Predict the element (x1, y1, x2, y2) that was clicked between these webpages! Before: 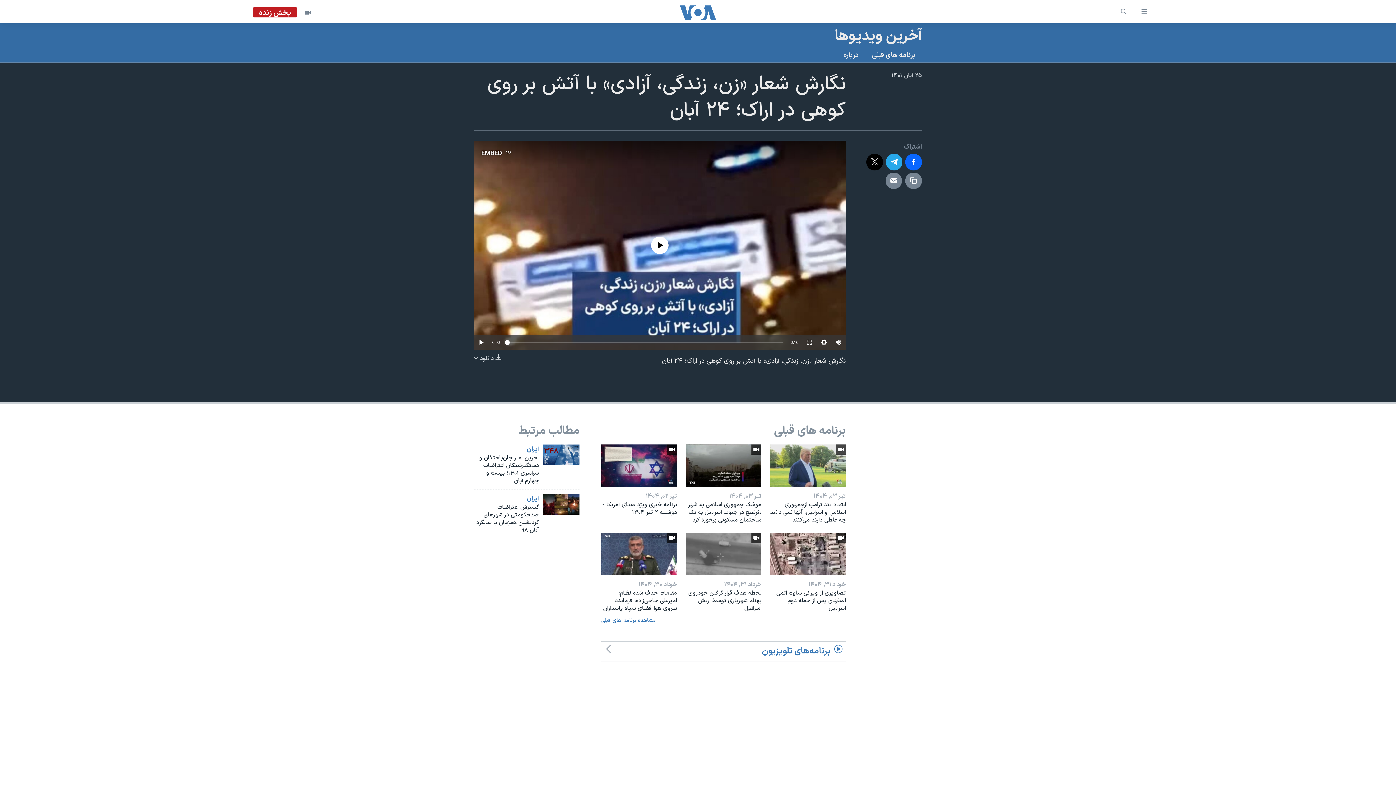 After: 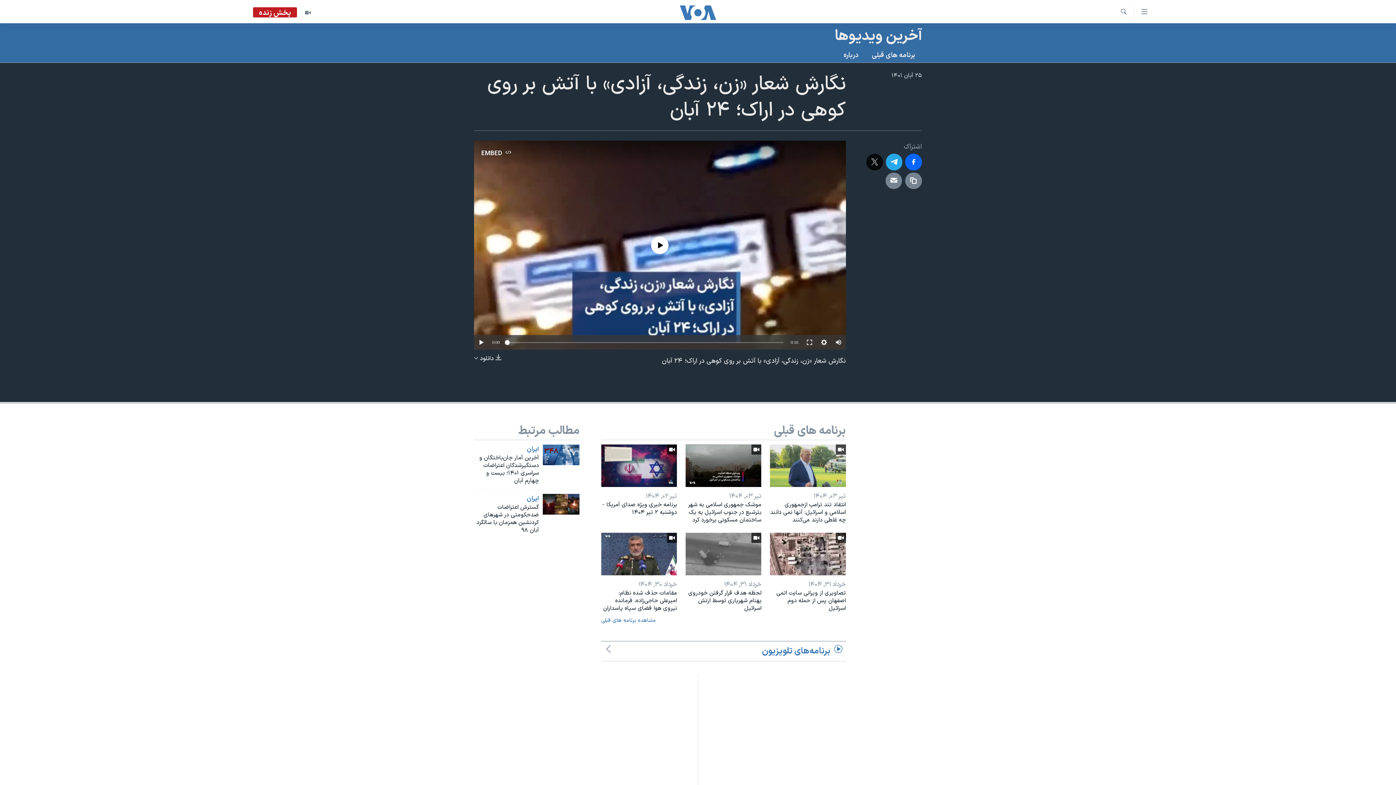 Action: bbox: (866, 153, 883, 170)